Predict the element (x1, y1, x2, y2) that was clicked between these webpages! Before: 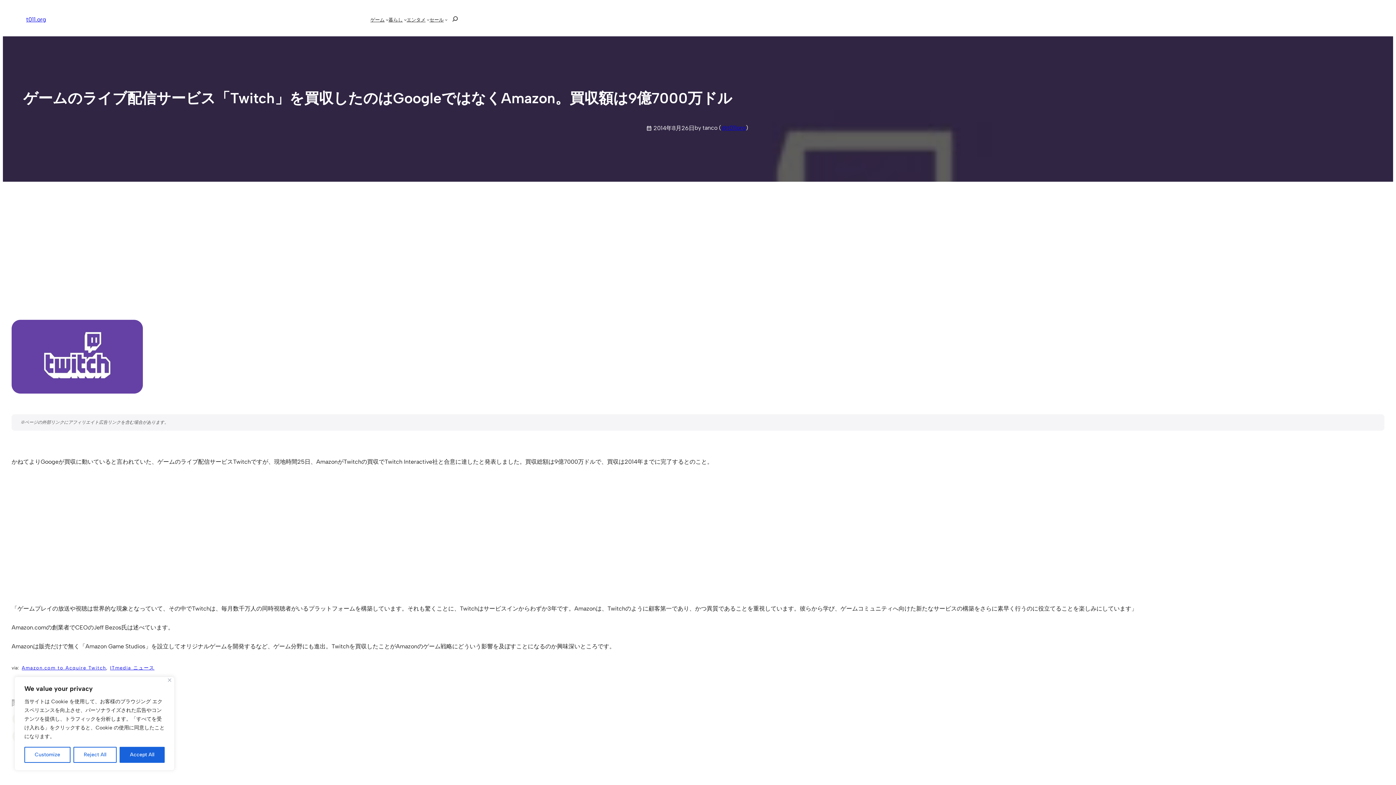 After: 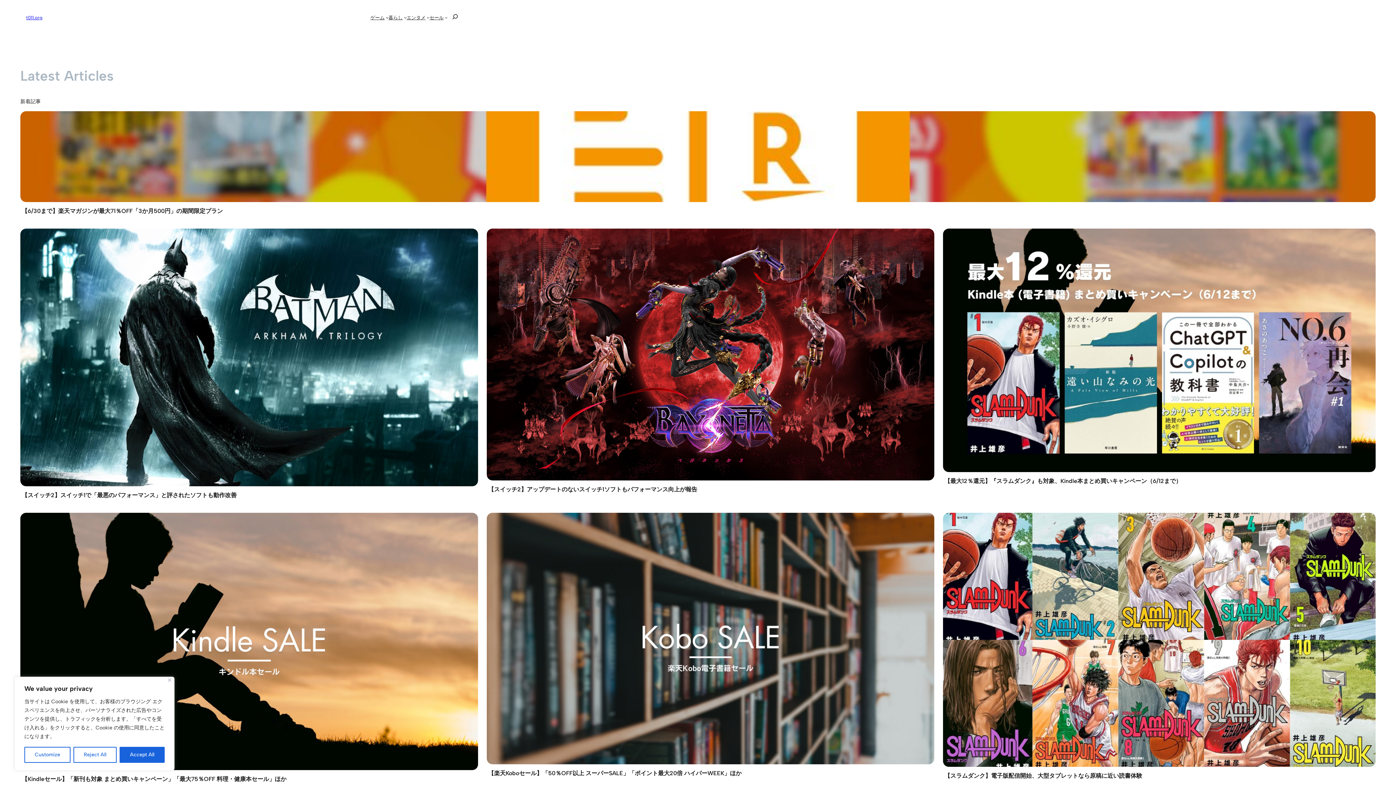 Action: label: t011.org bbox: (26, 16, 46, 22)